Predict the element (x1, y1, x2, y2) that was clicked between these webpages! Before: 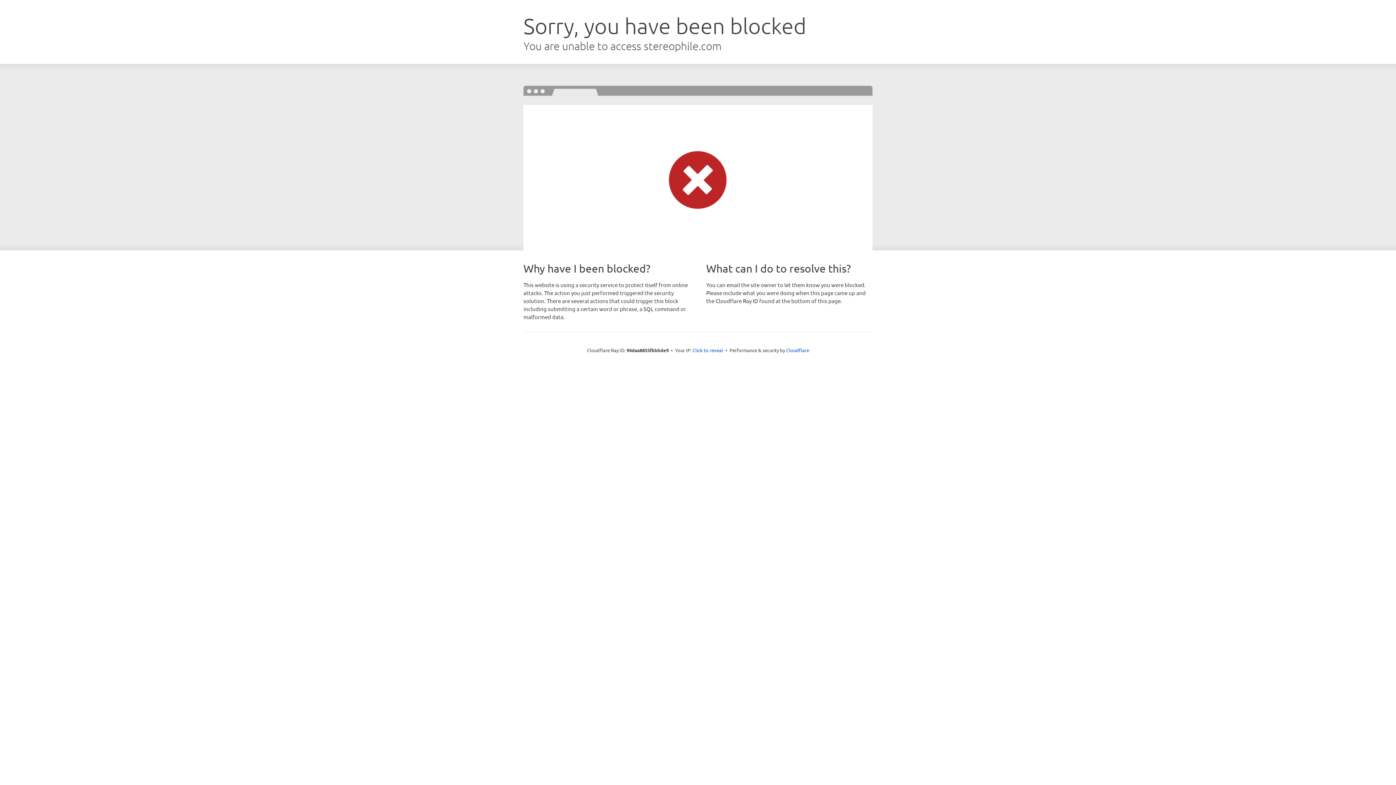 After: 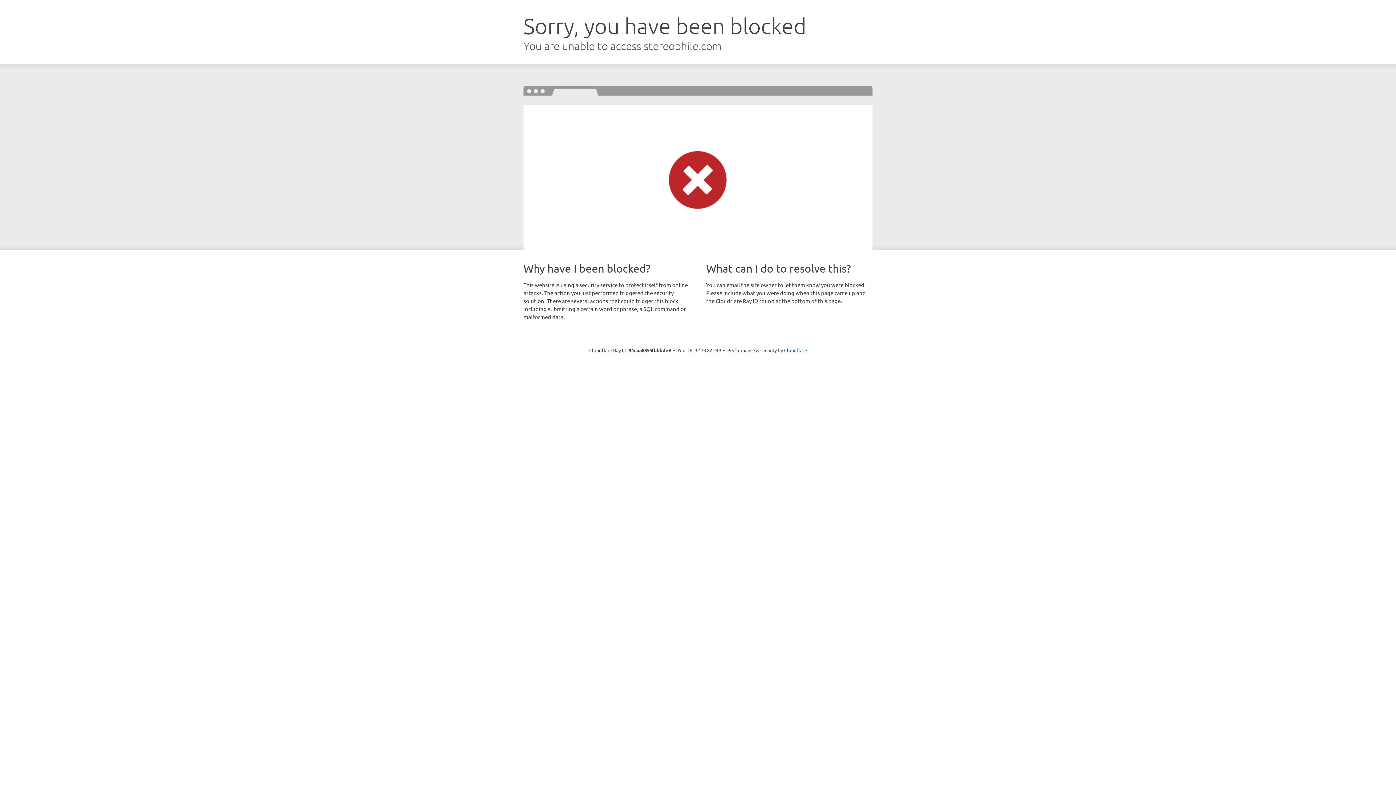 Action: label: Click to reveal bbox: (692, 346, 723, 353)